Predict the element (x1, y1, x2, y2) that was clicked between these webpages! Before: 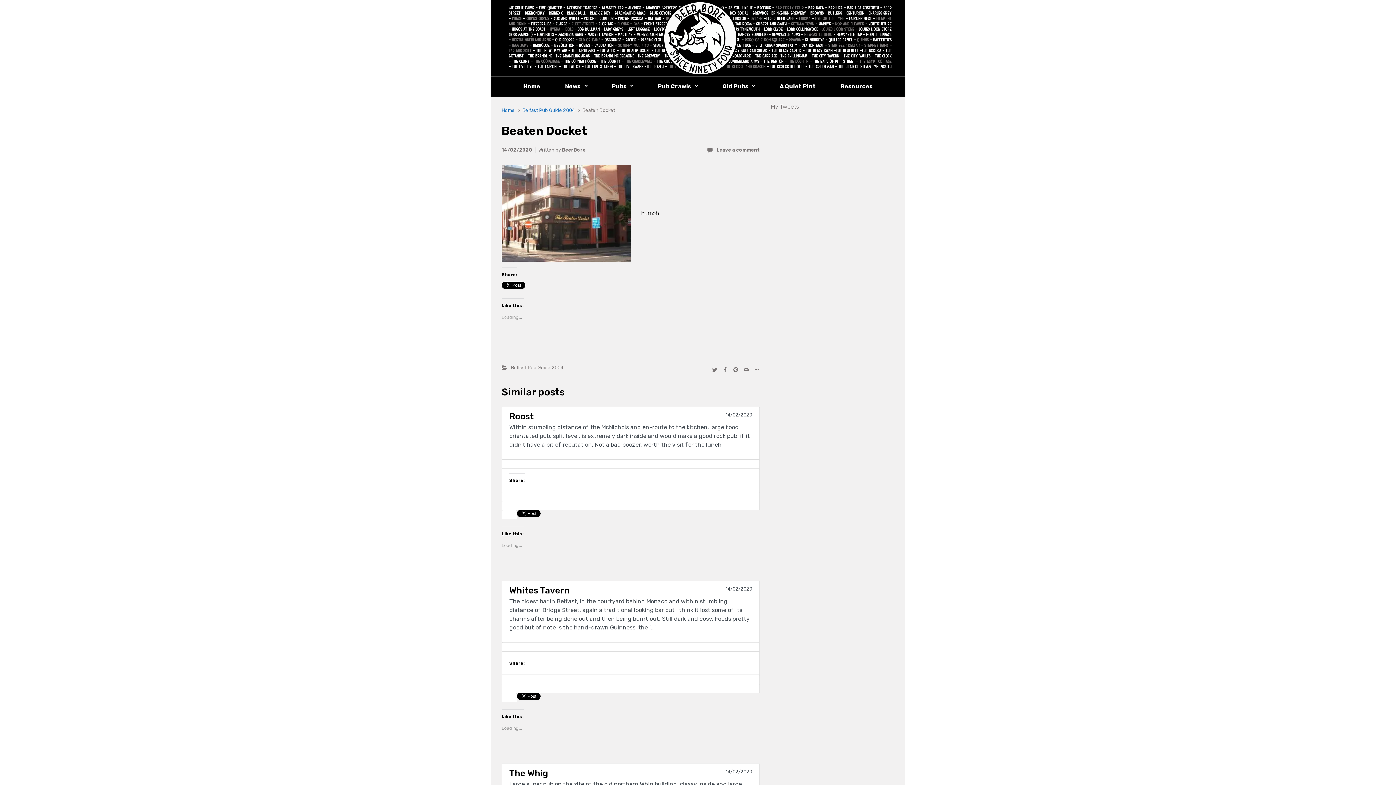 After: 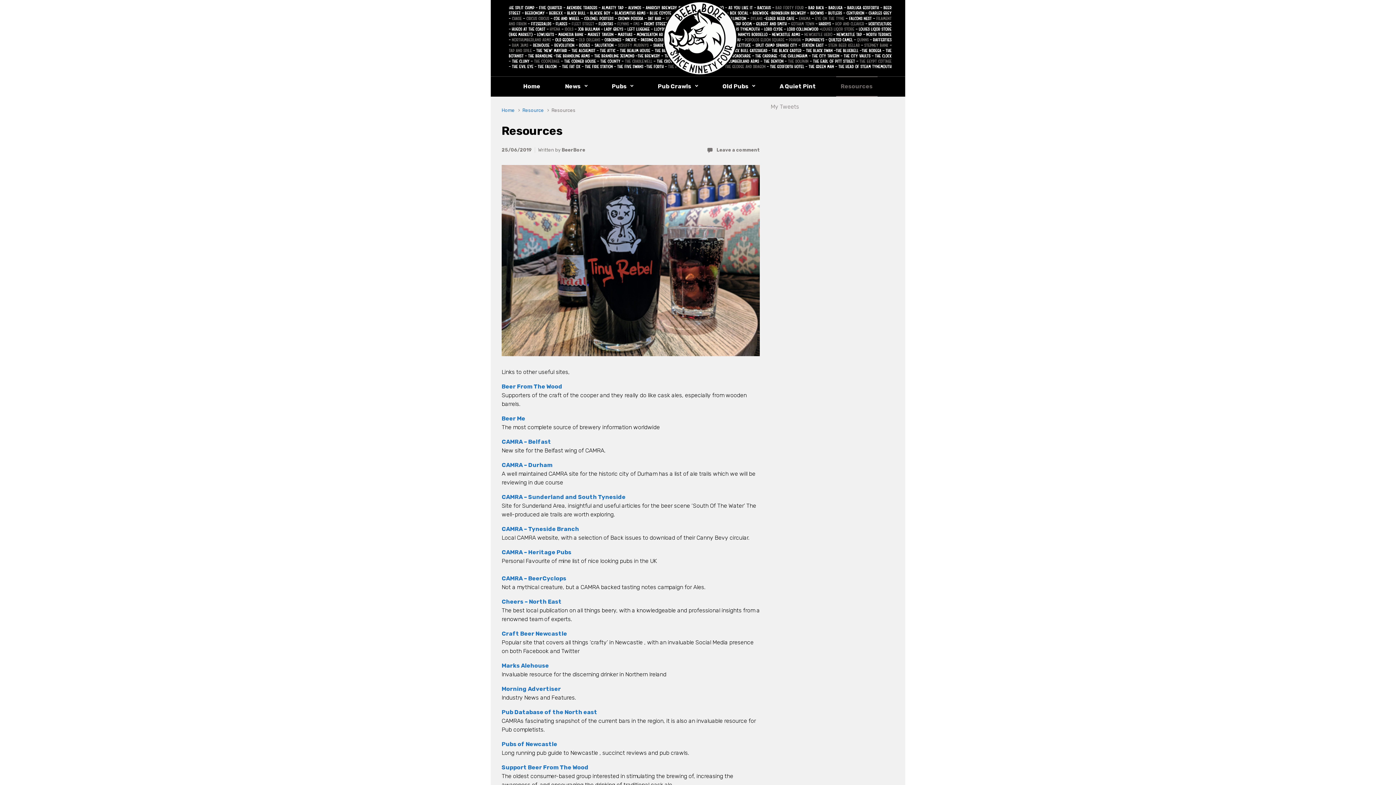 Action: label: Resources bbox: (838, 76, 875, 96)